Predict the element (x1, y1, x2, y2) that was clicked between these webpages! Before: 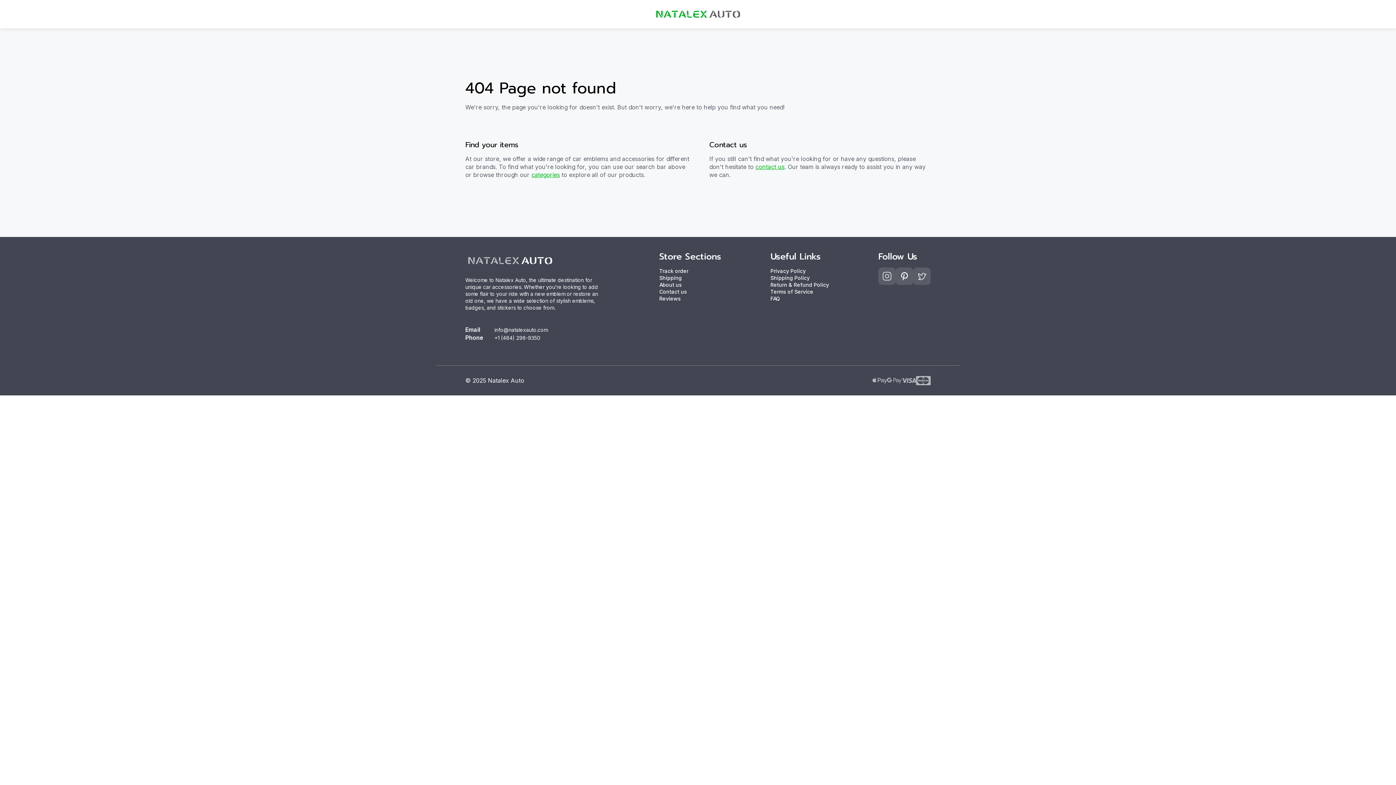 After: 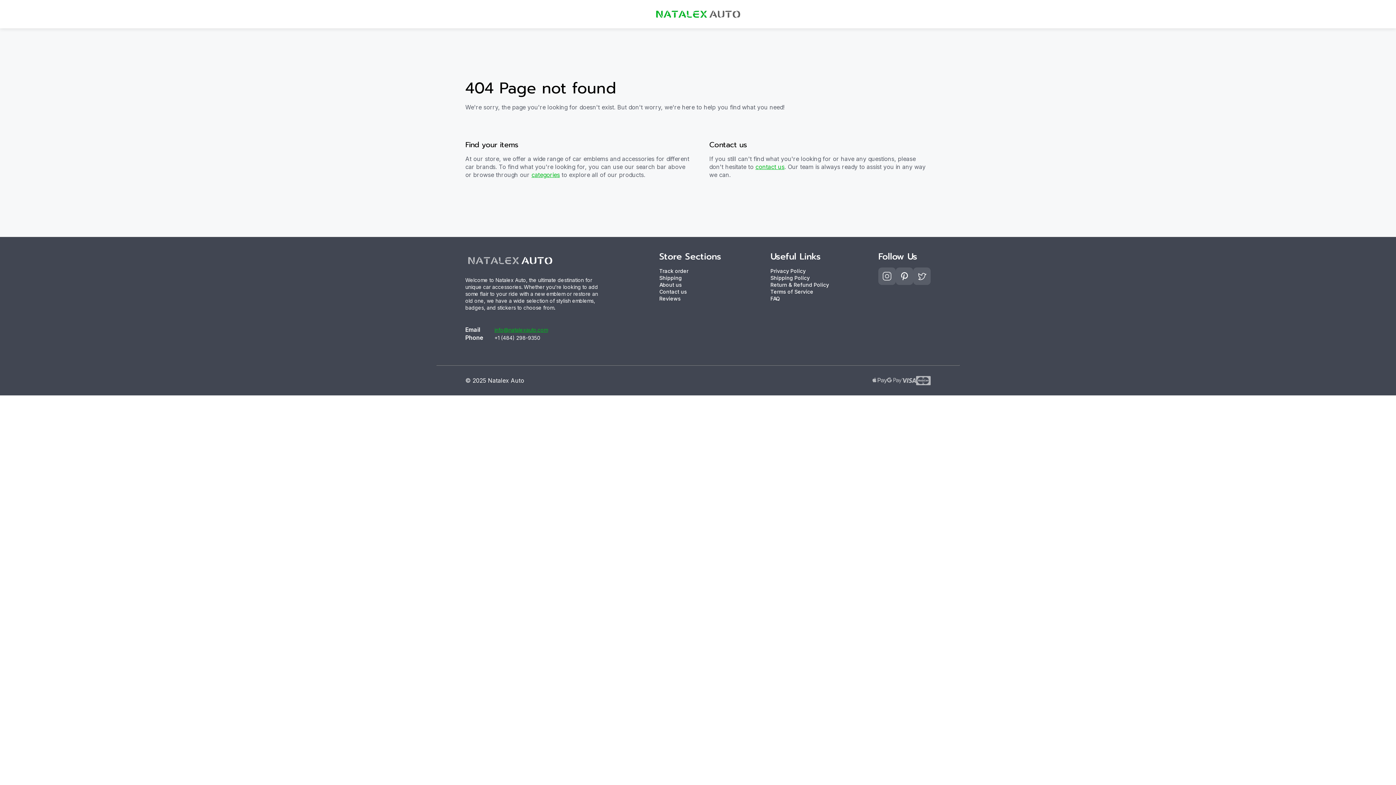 Action: label: info@natalexauto.com bbox: (494, 326, 548, 333)